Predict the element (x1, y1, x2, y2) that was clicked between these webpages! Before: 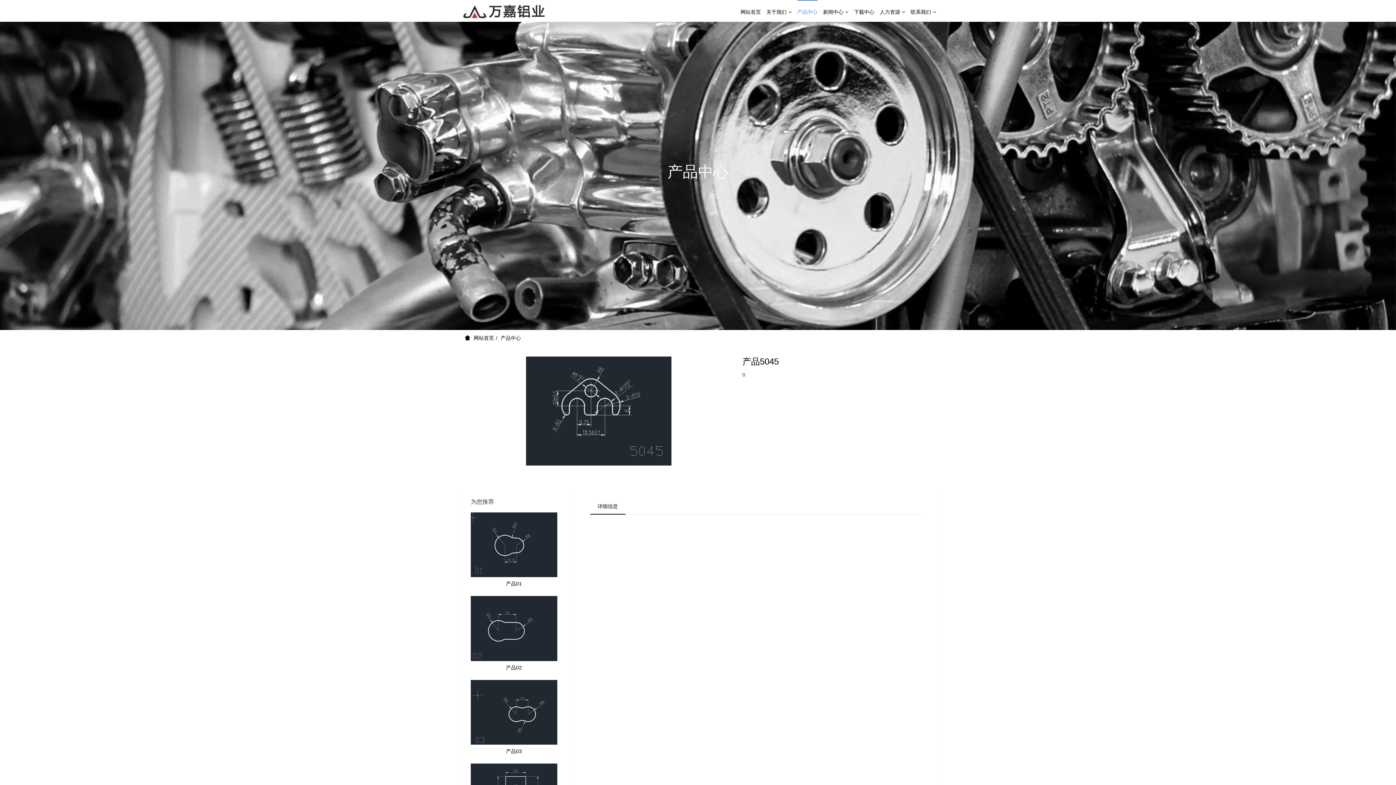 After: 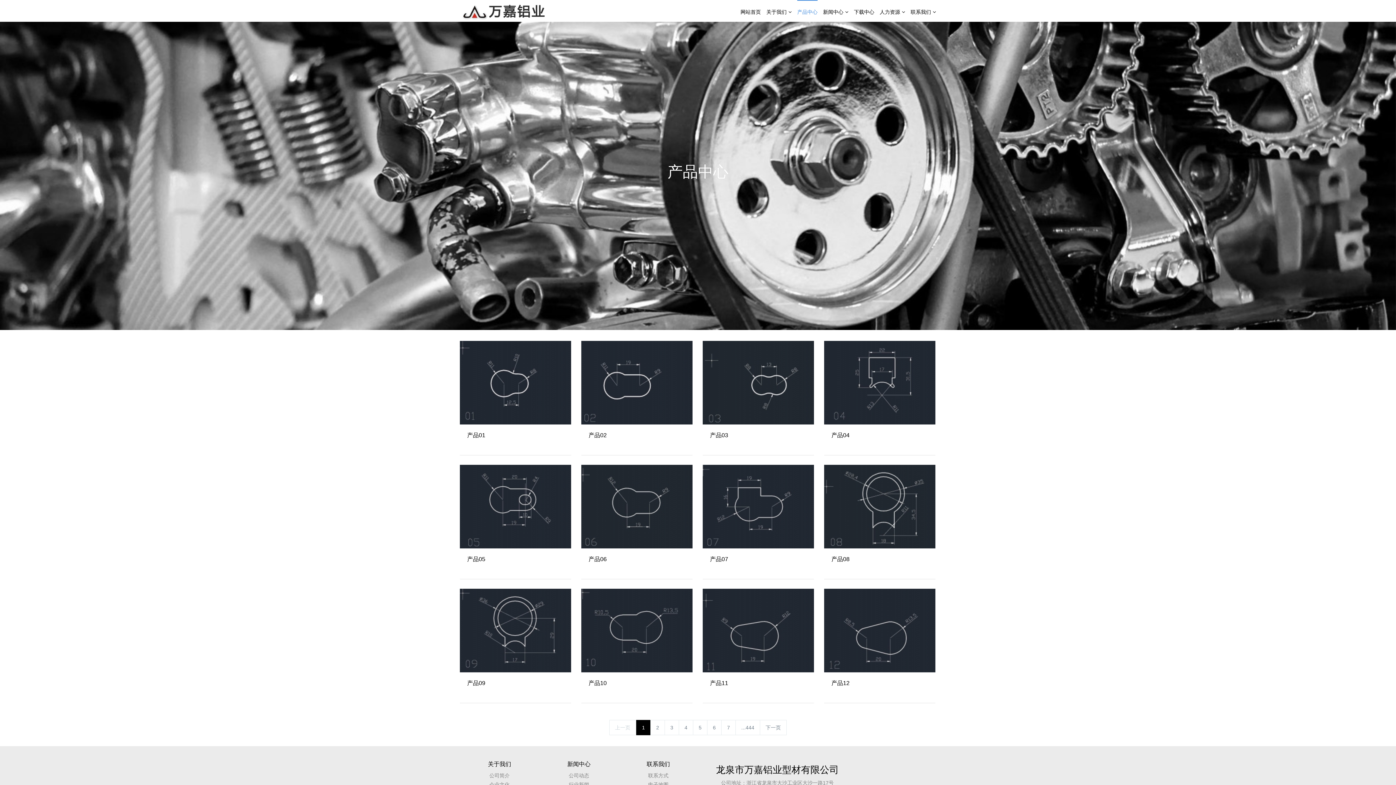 Action: label: 产品中心 bbox: (500, 335, 521, 340)